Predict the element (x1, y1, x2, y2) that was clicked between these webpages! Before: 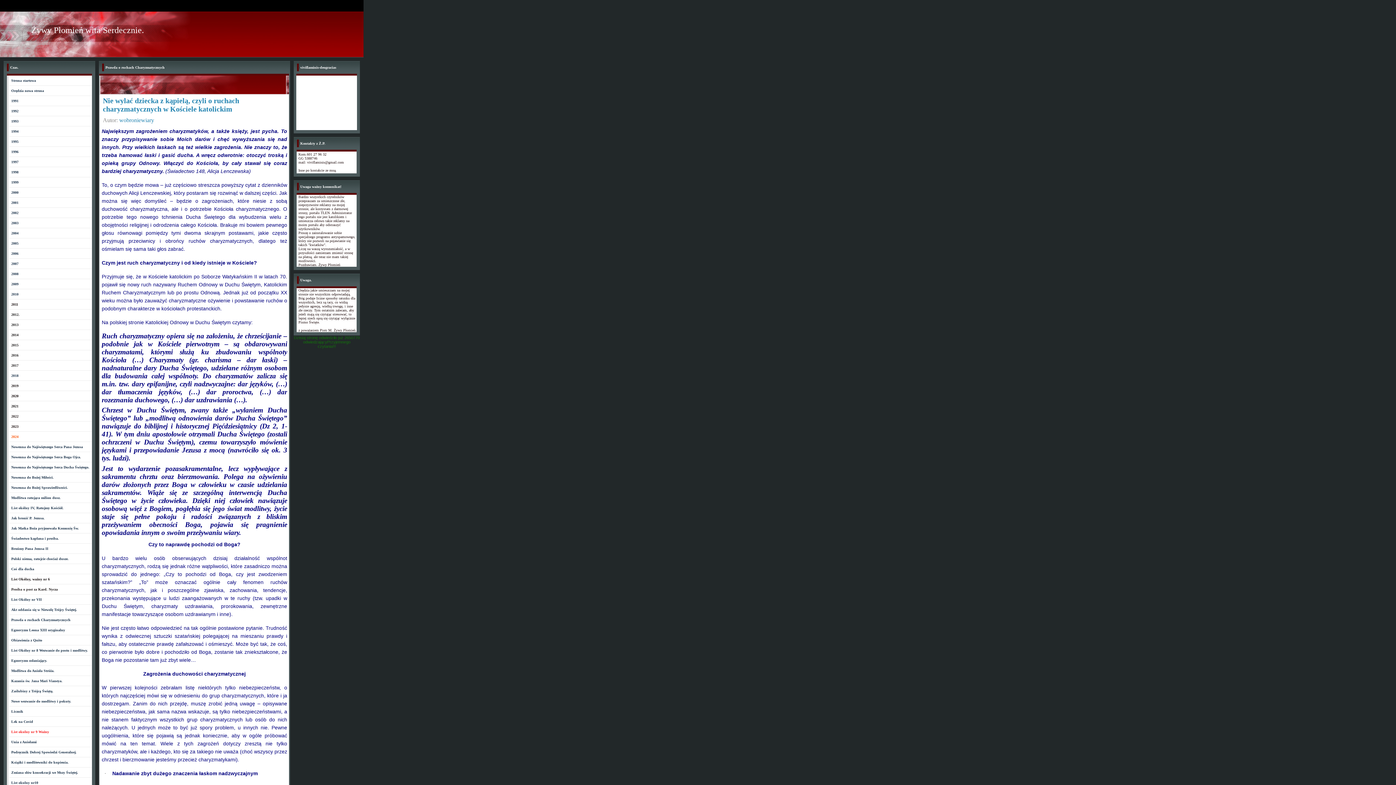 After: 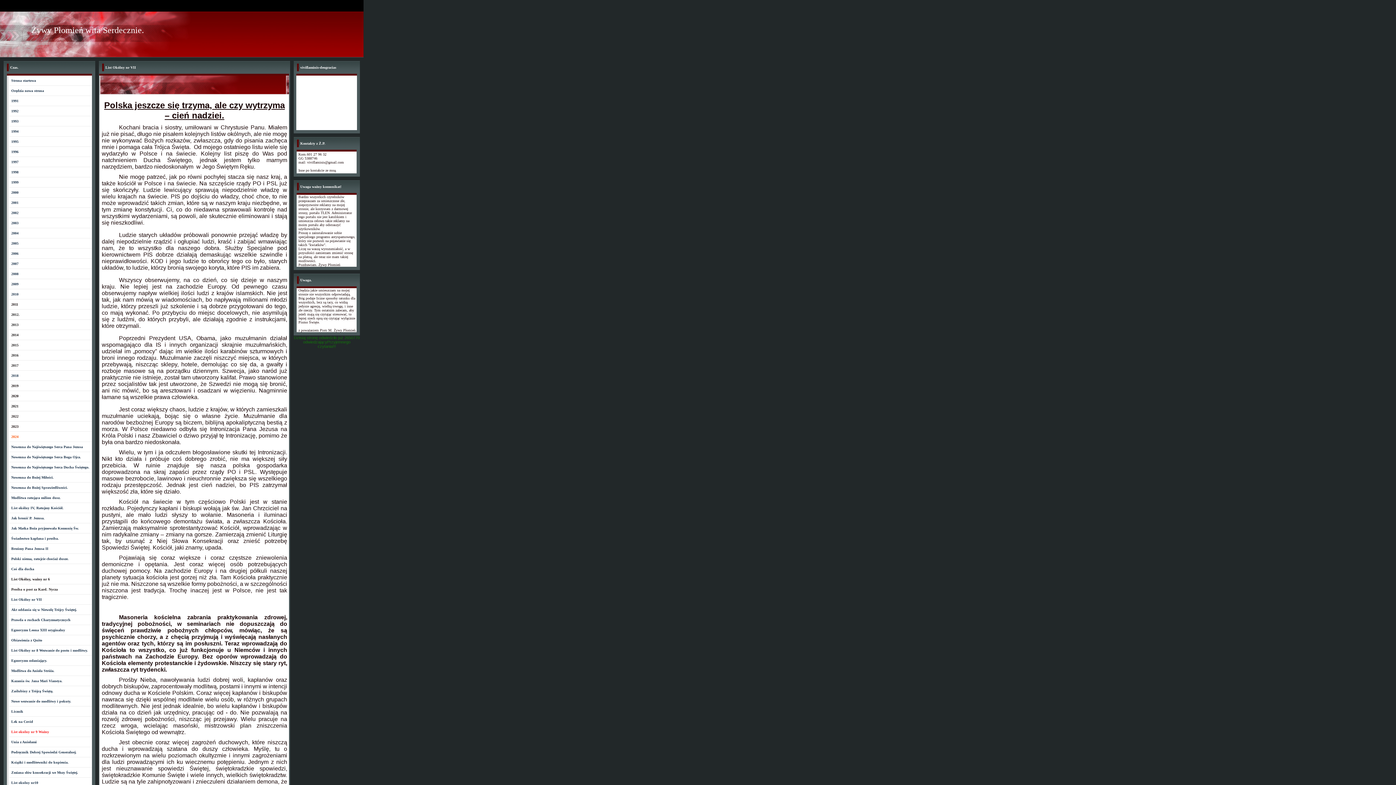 Action: label: List Okólny nr VII bbox: (11, 597, 41, 601)